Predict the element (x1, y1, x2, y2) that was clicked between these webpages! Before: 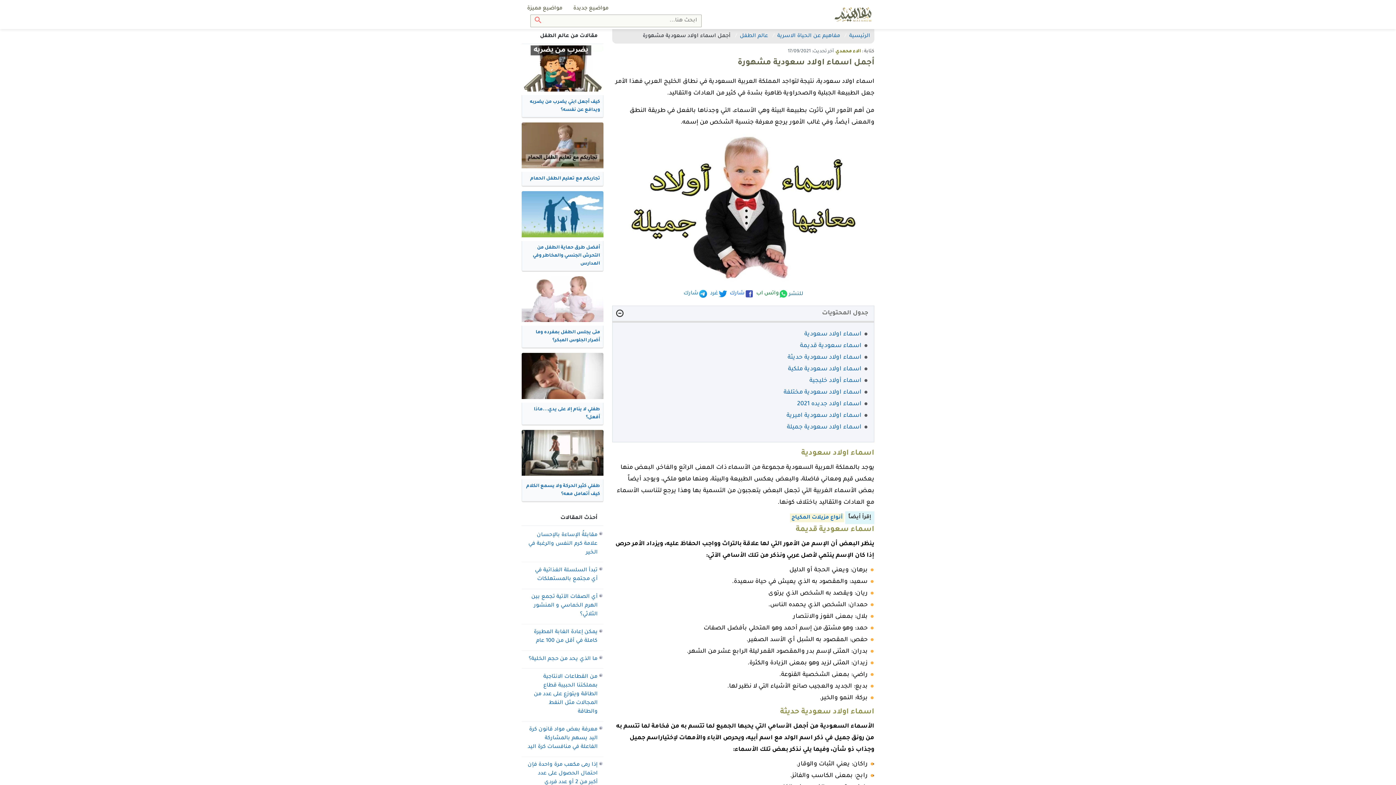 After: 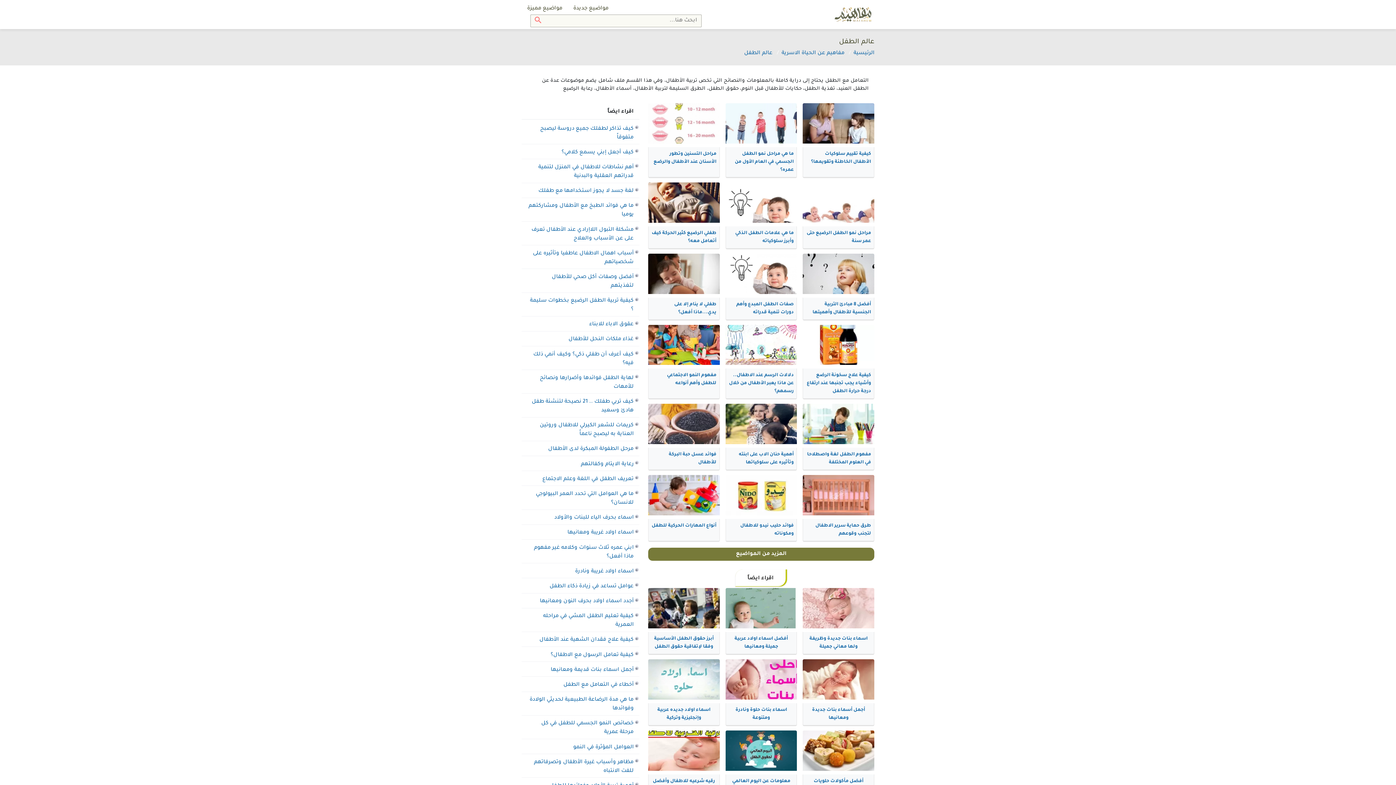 Action: bbox: (740, 33, 768, 39) label: عالم الطفل